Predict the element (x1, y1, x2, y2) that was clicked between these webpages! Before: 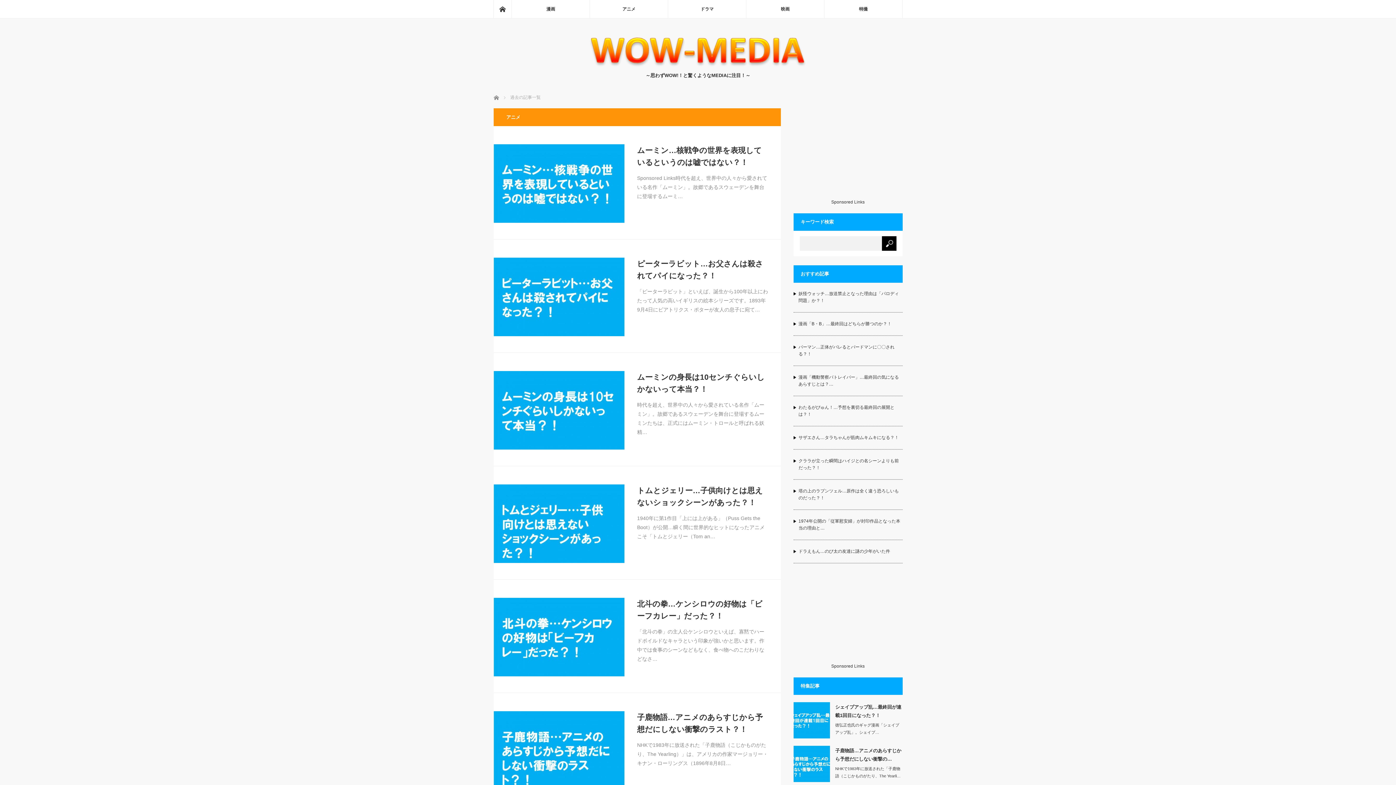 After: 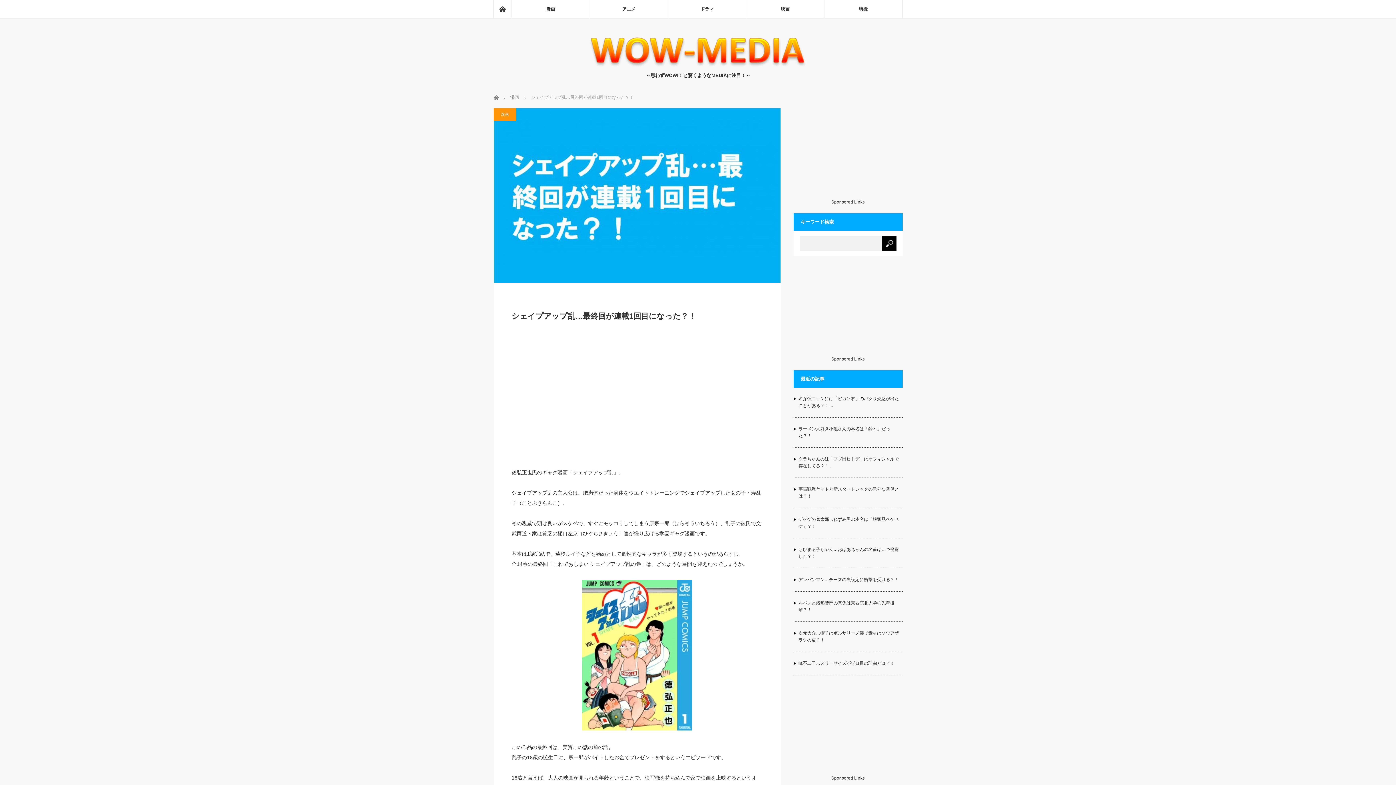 Action: bbox: (793, 702, 830, 738)